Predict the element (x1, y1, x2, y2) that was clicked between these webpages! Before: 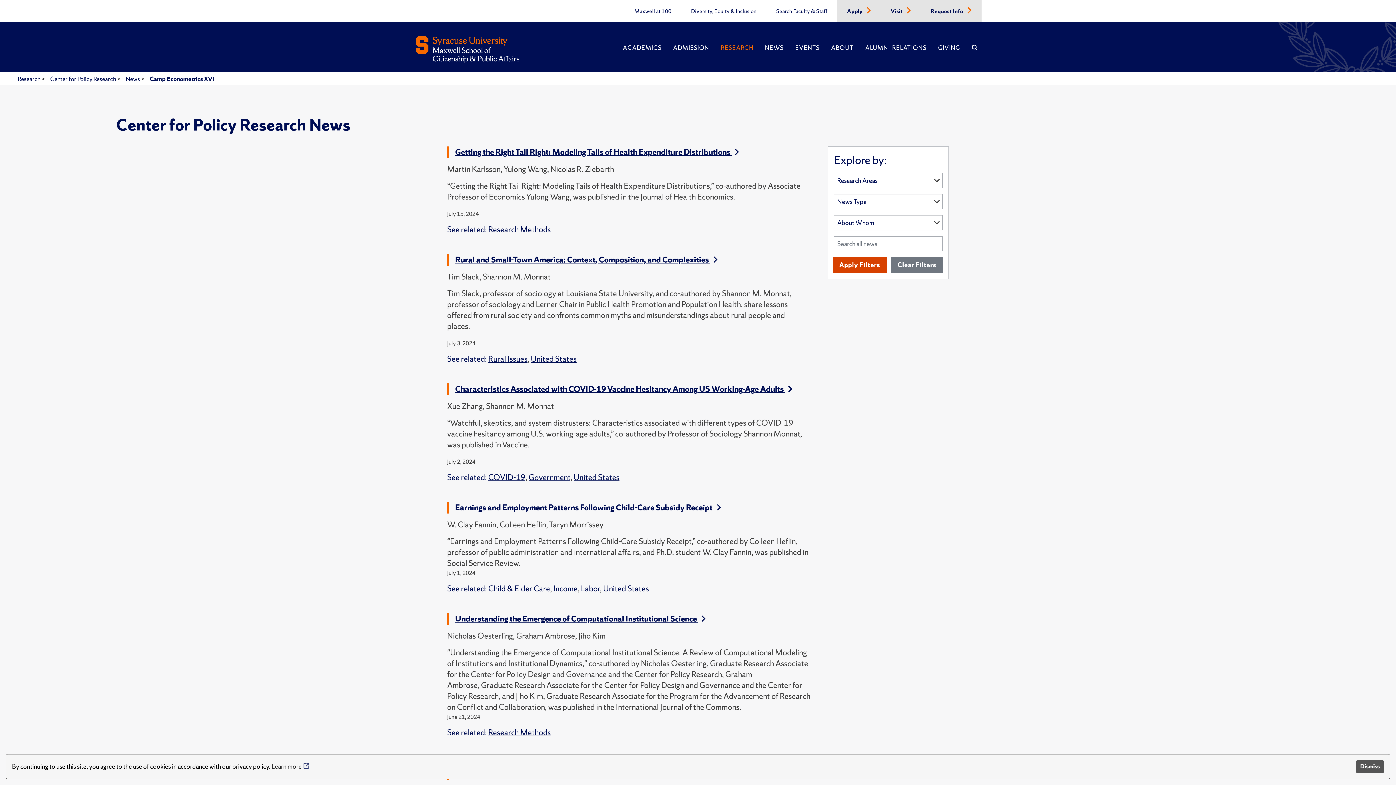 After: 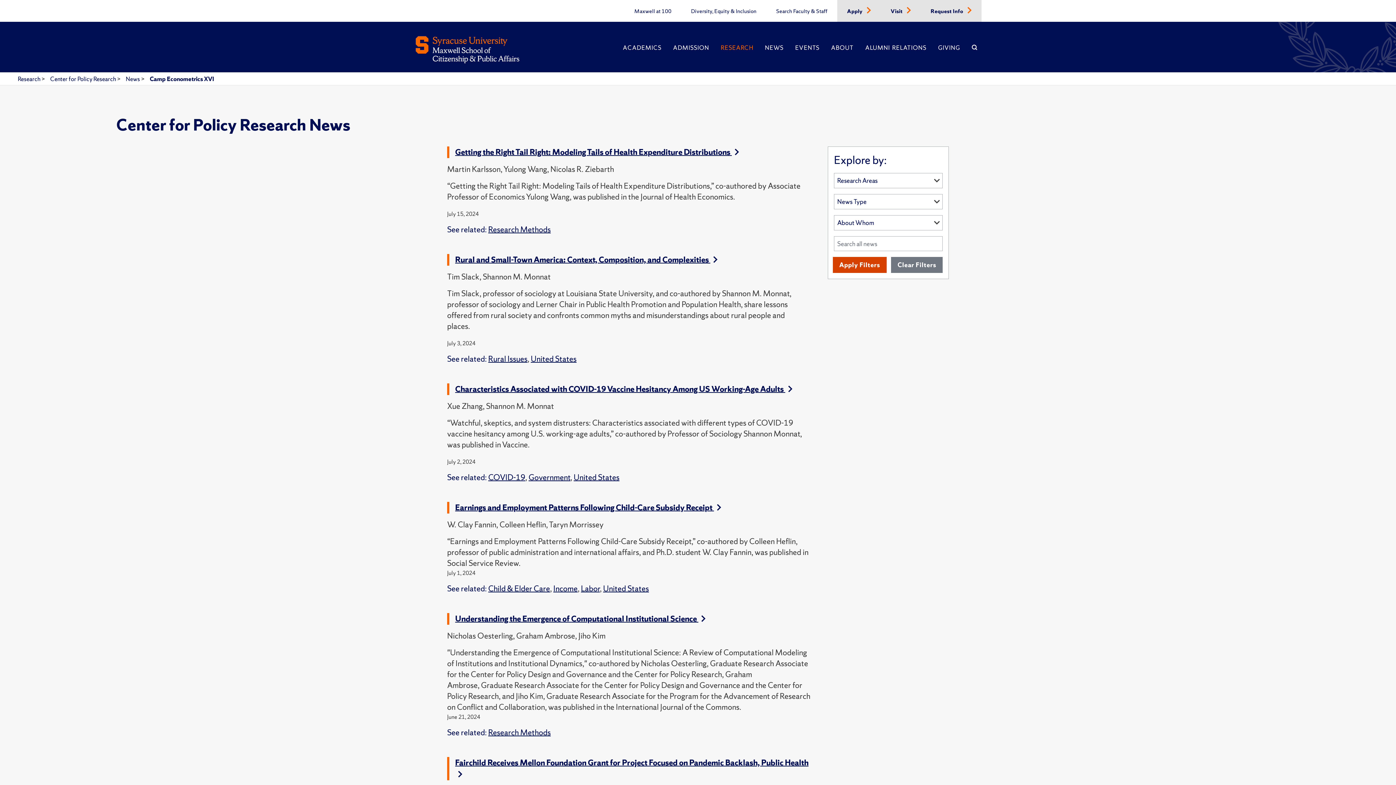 Action: label: Dismiss bbox: (1356, 760, 1384, 773)